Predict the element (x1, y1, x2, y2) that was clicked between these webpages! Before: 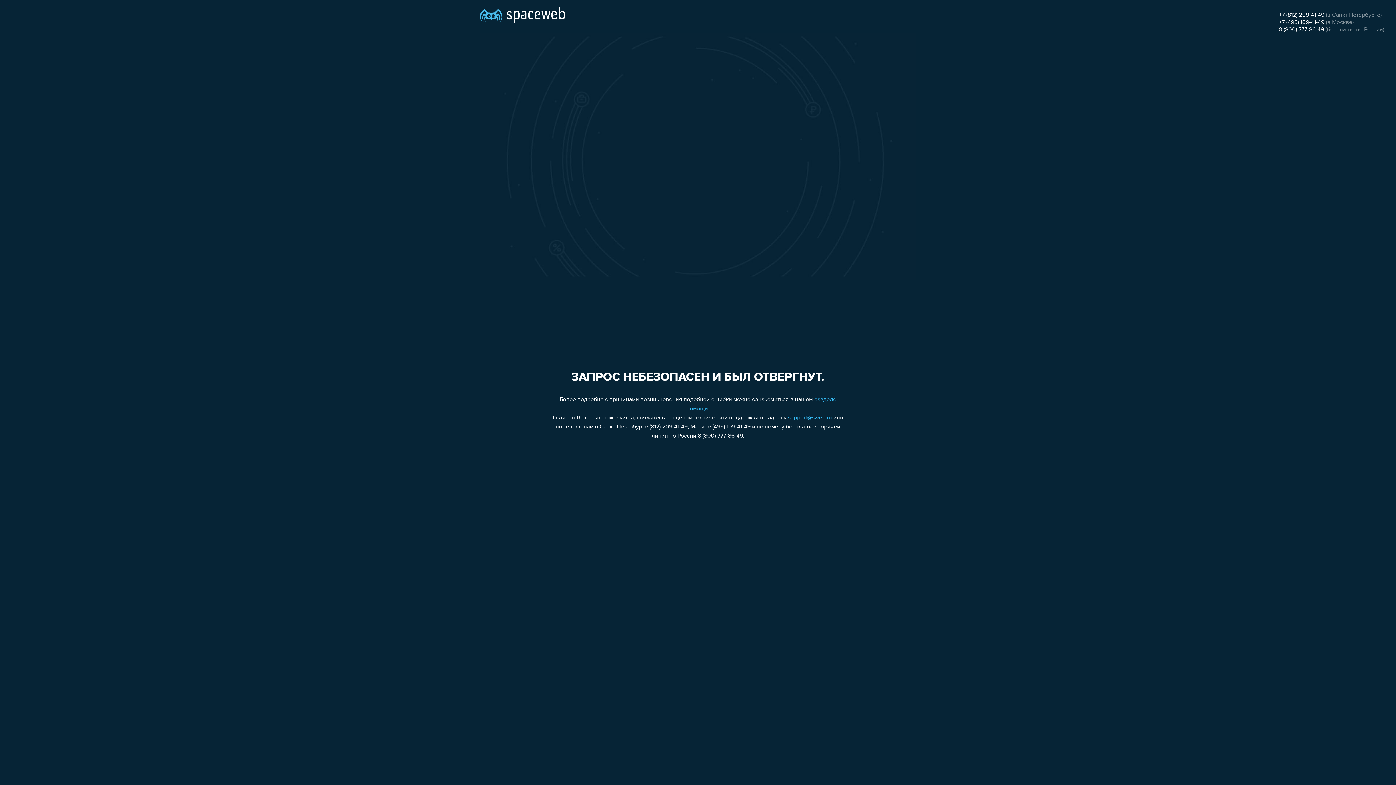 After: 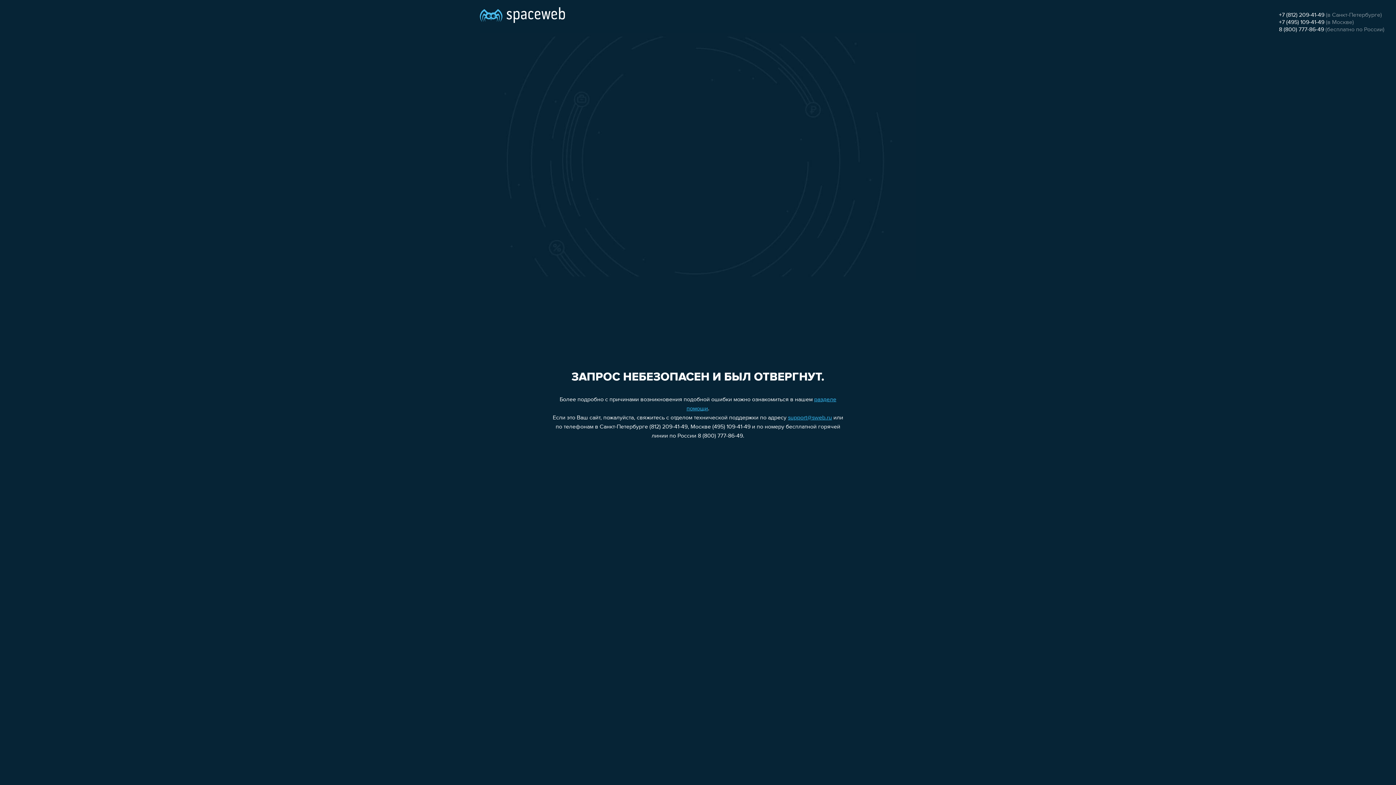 Action: bbox: (788, 415, 832, 421) label: support@sweb.ru